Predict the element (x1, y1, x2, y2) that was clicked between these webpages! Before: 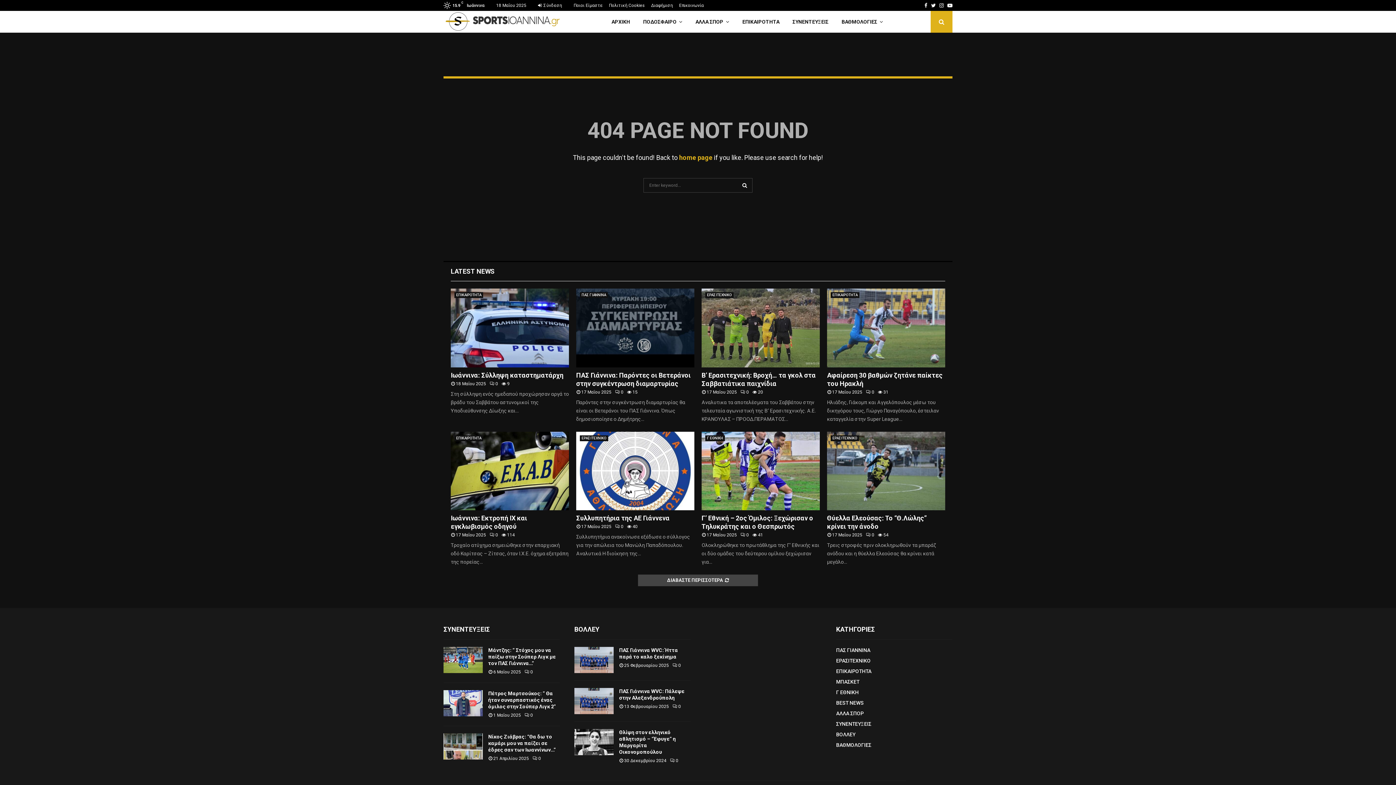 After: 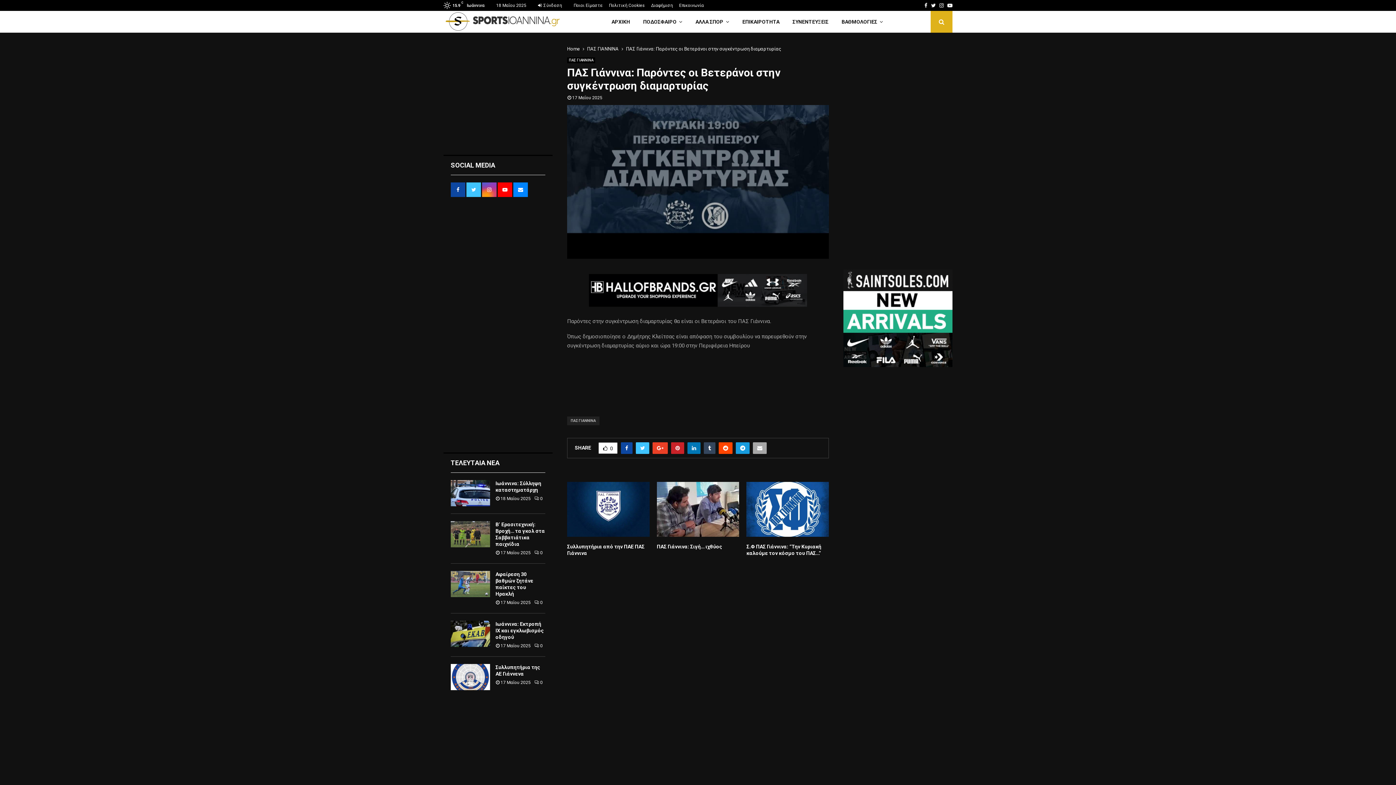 Action: bbox: (615, 389, 623, 394) label: 0